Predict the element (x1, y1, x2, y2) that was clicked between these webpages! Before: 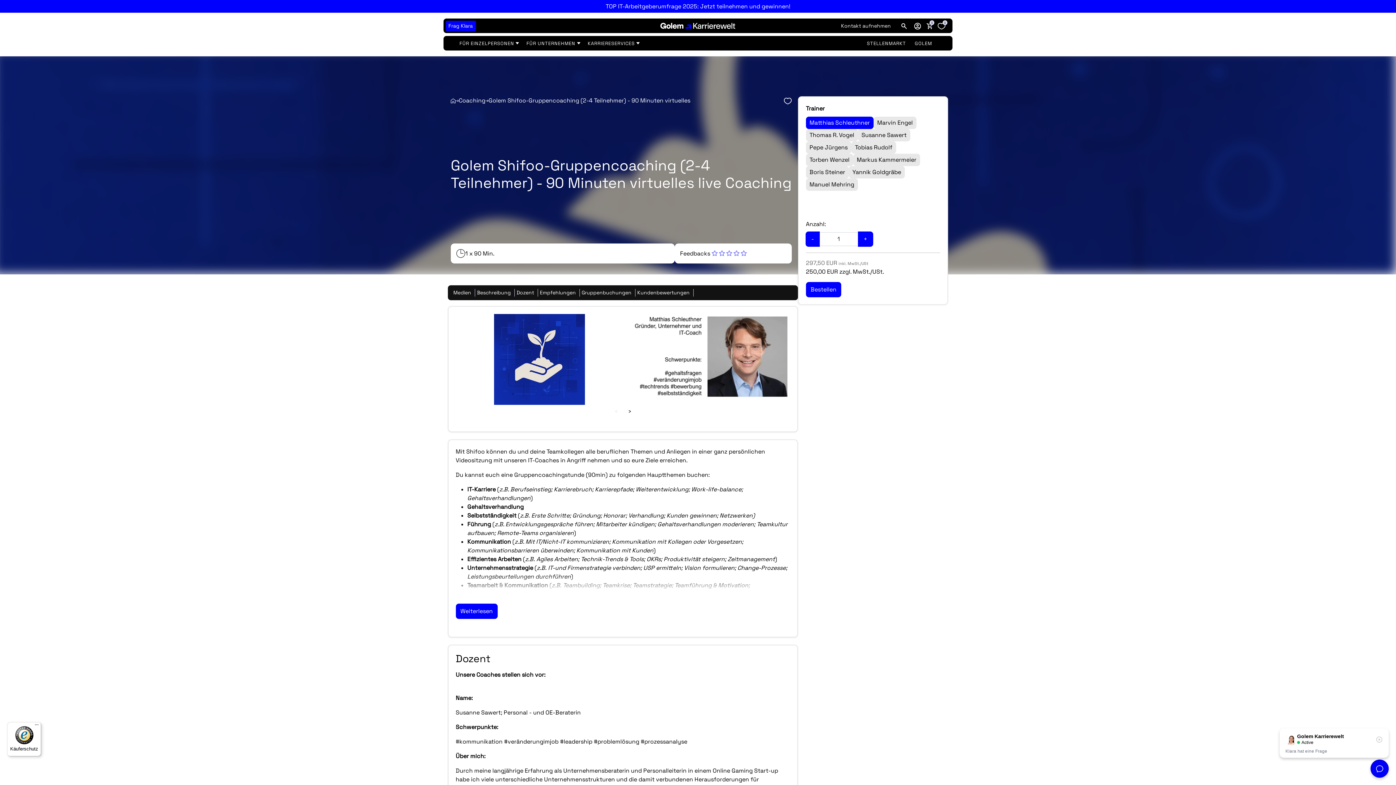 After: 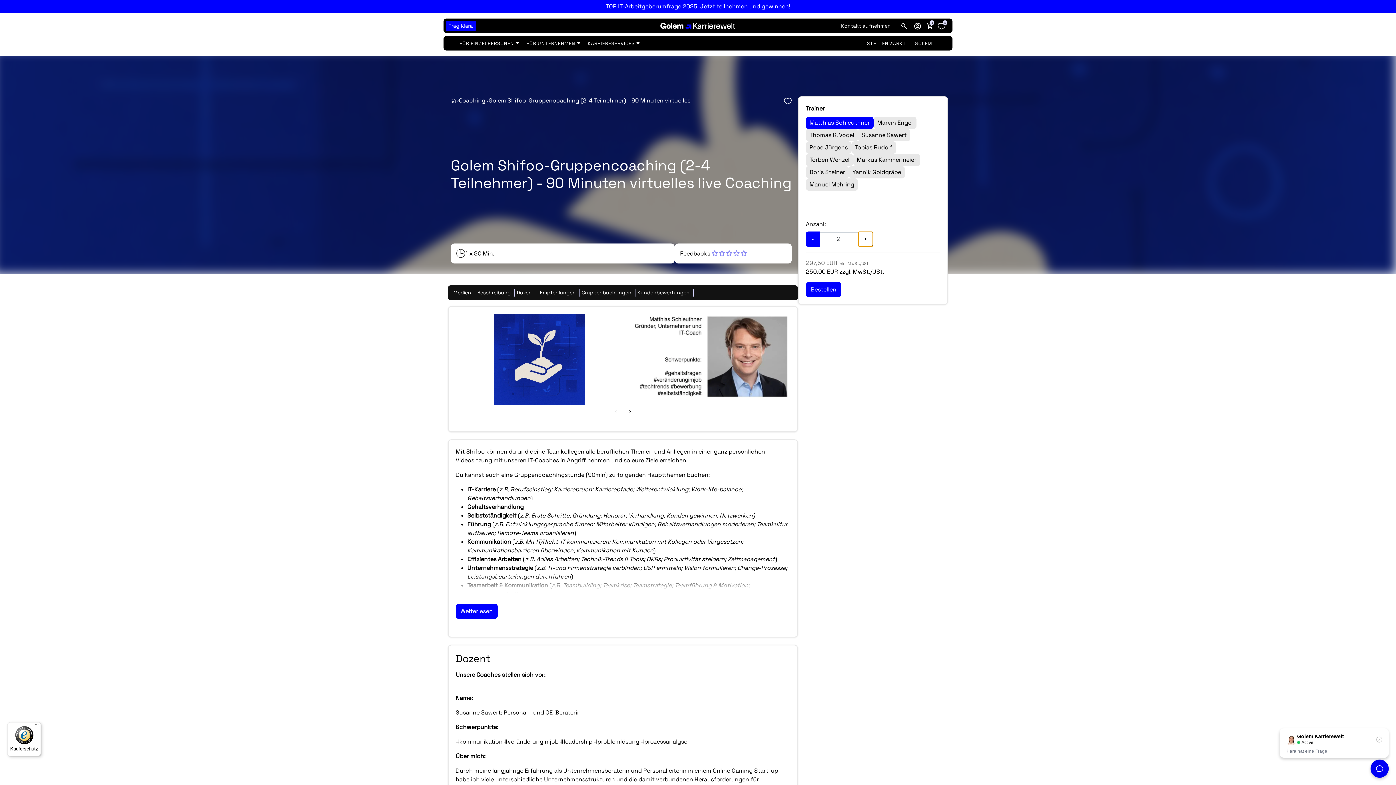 Action: bbox: (858, 231, 873, 246) label: +